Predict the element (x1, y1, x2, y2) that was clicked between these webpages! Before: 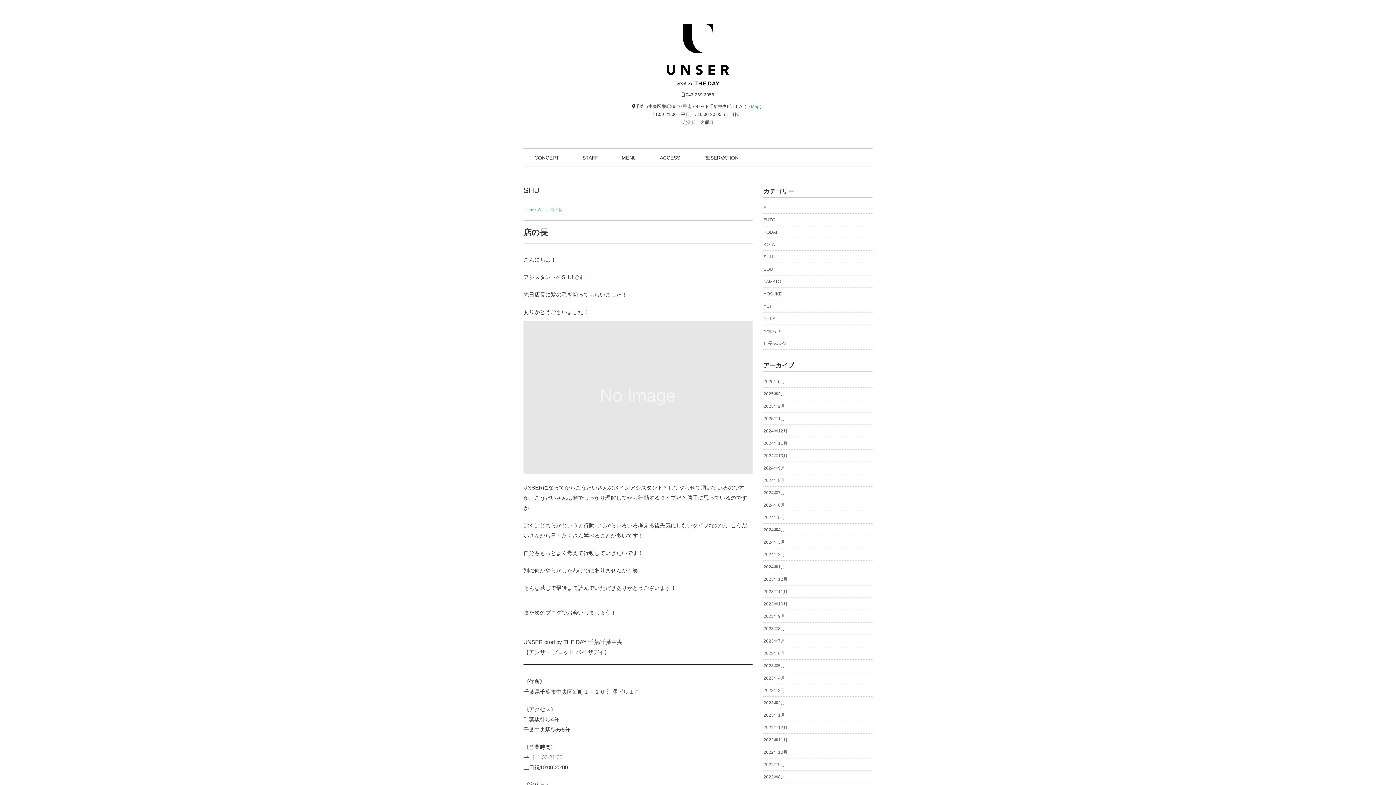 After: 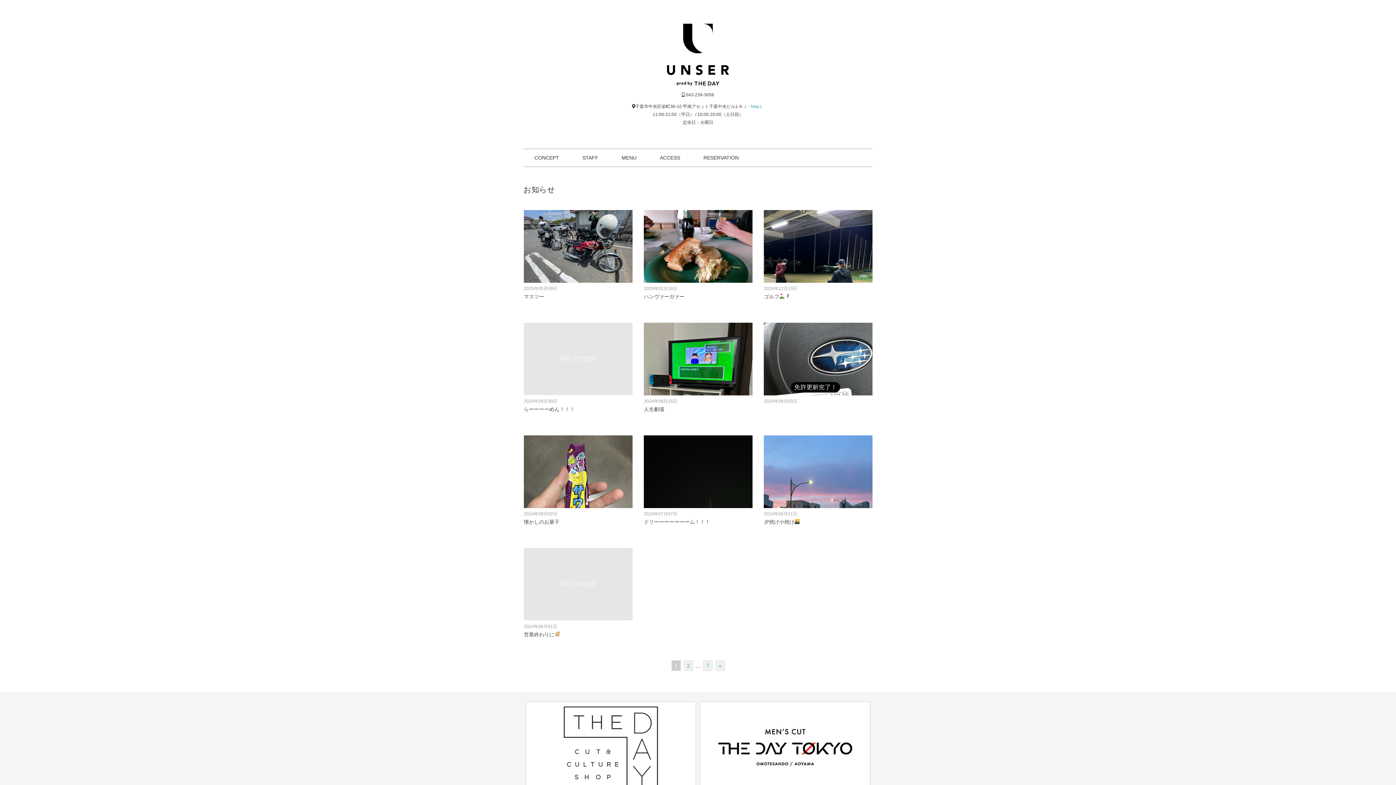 Action: bbox: (763, 327, 781, 335) label: お知らせ